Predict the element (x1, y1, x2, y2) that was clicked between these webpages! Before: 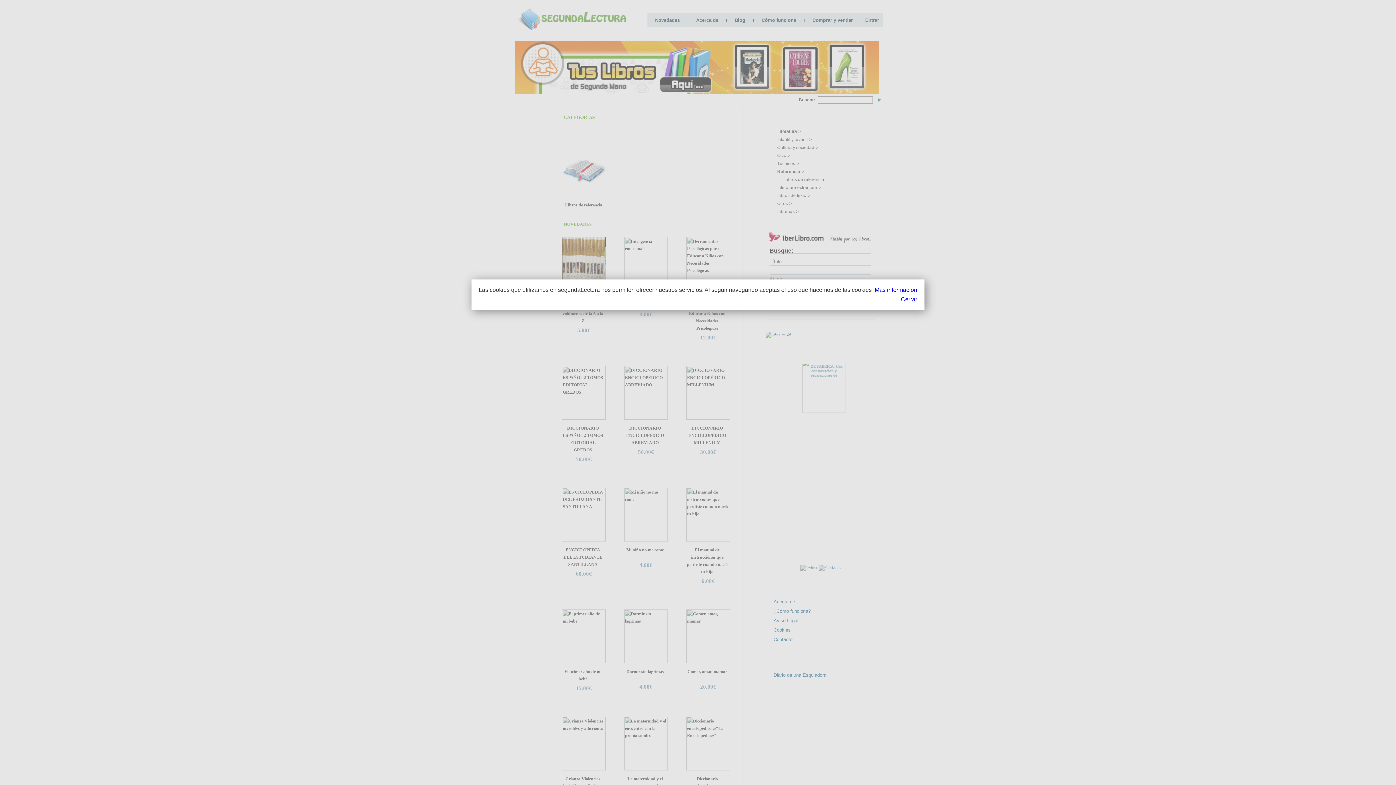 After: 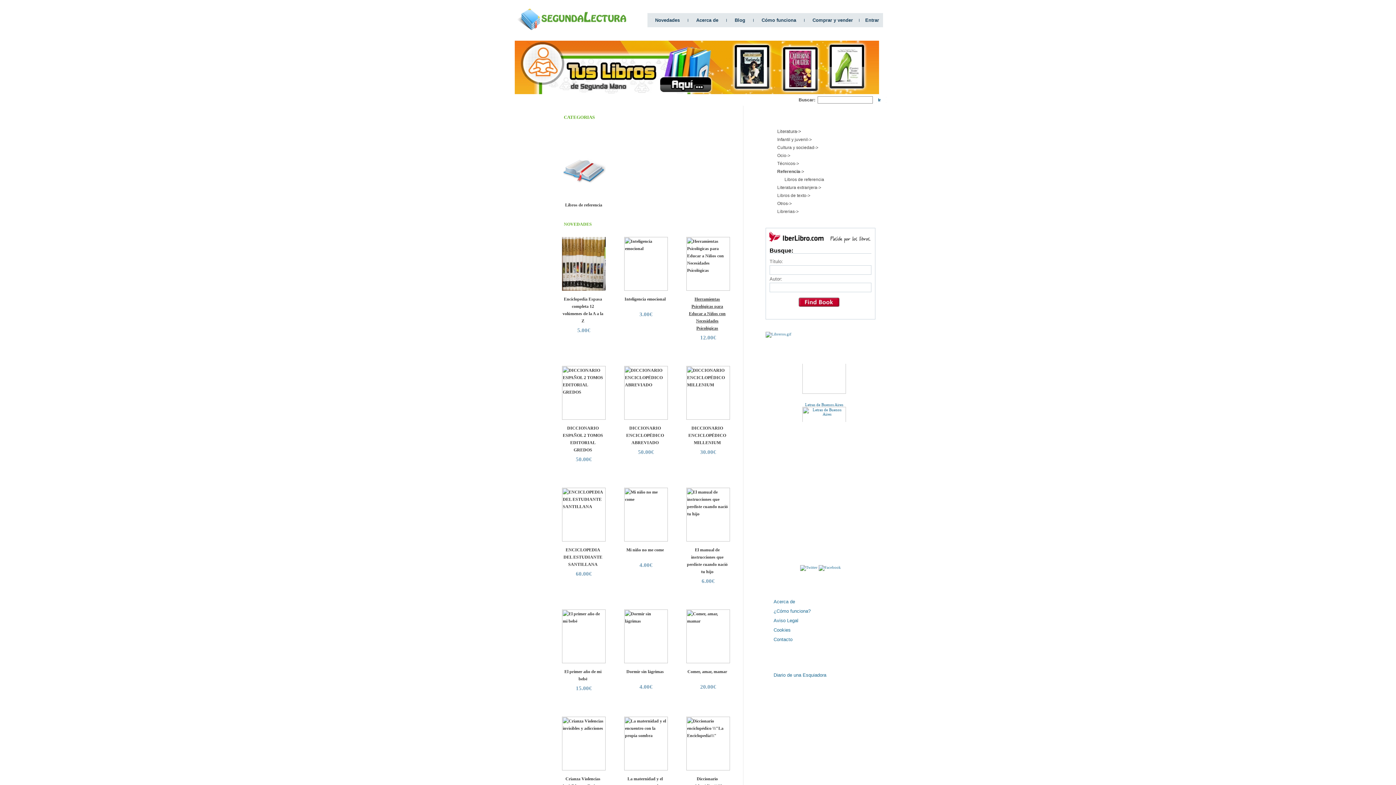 Action: label: Cerrar bbox: (487, 296, 917, 302)